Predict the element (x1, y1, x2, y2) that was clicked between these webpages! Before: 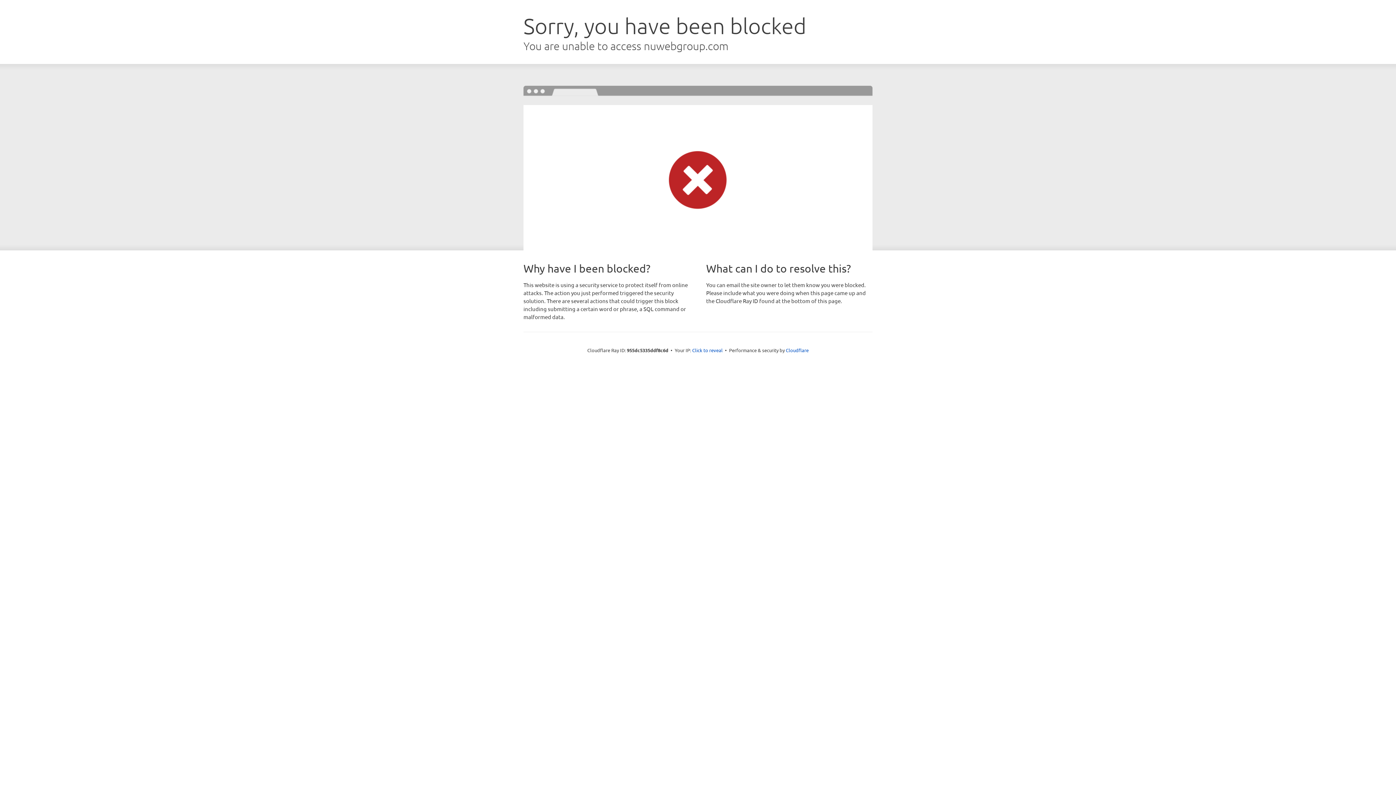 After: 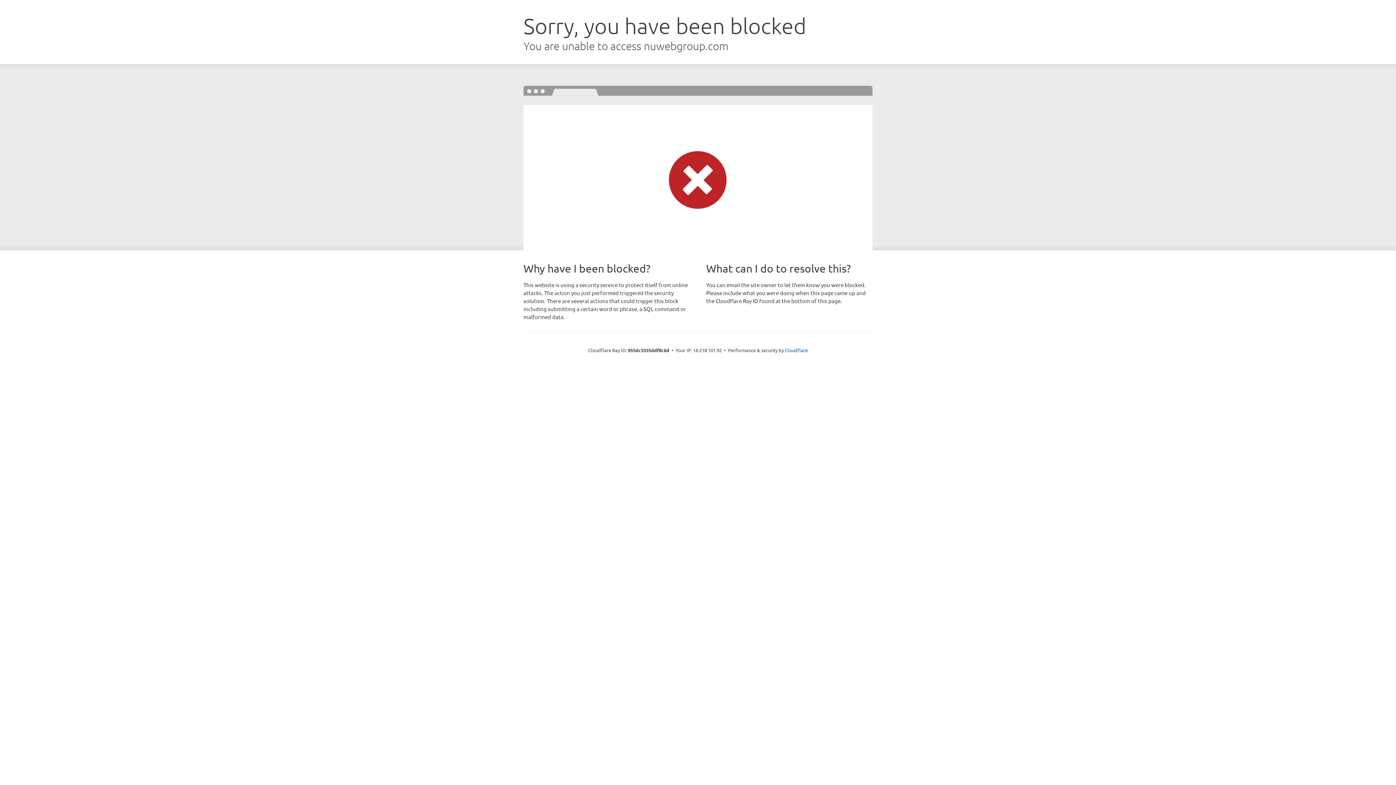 Action: bbox: (692, 346, 722, 353) label: Click to reveal